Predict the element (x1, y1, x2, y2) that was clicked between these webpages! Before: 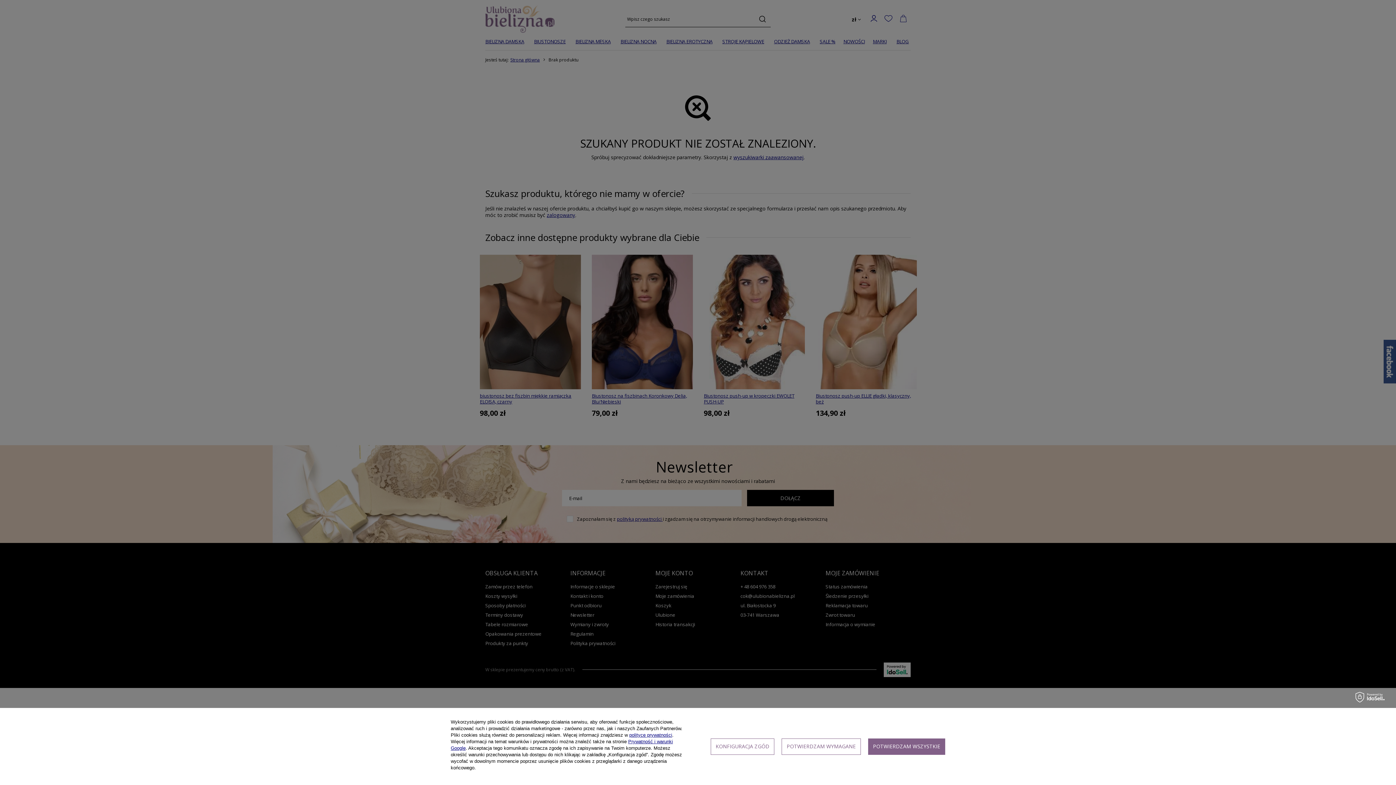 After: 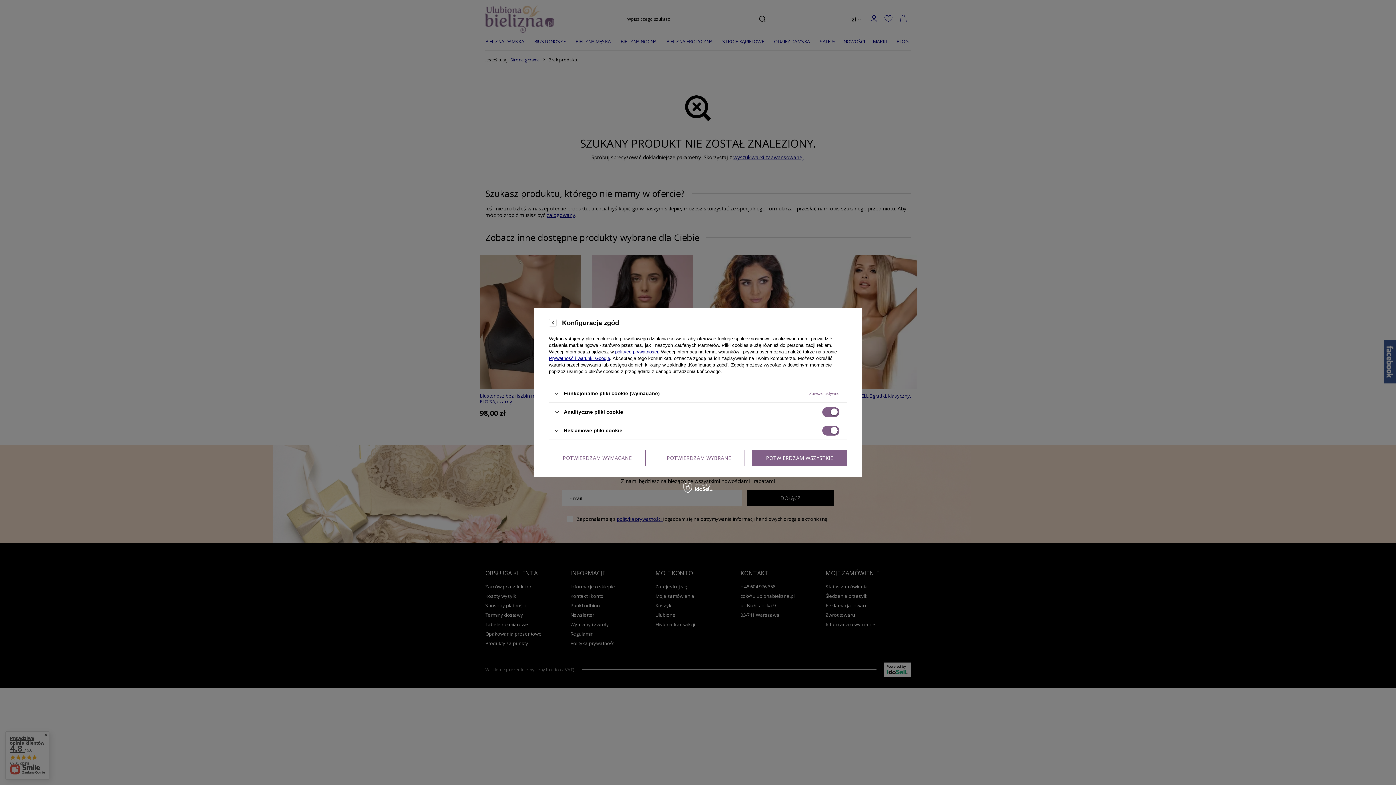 Action: label: KONFIGURACJA ZGÓD bbox: (710, 738, 774, 755)